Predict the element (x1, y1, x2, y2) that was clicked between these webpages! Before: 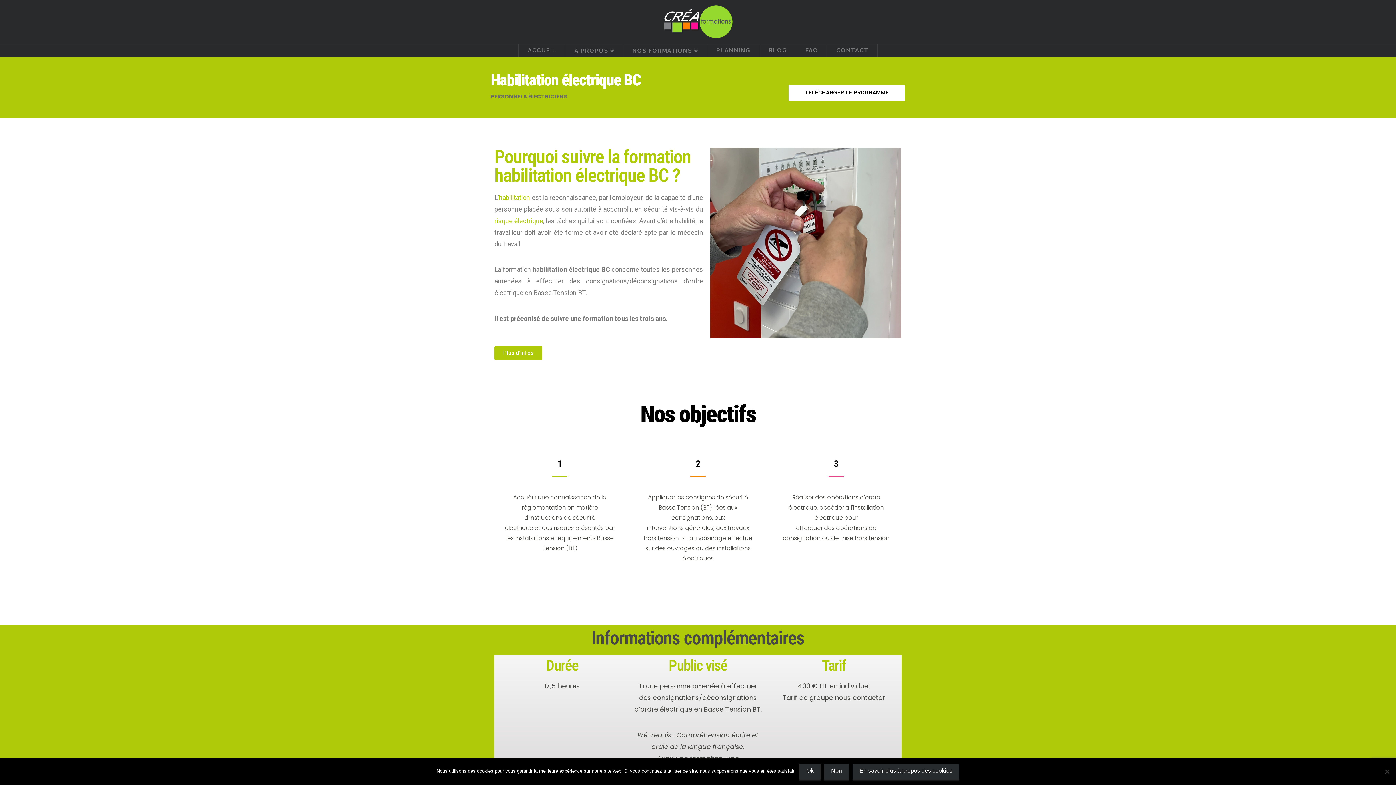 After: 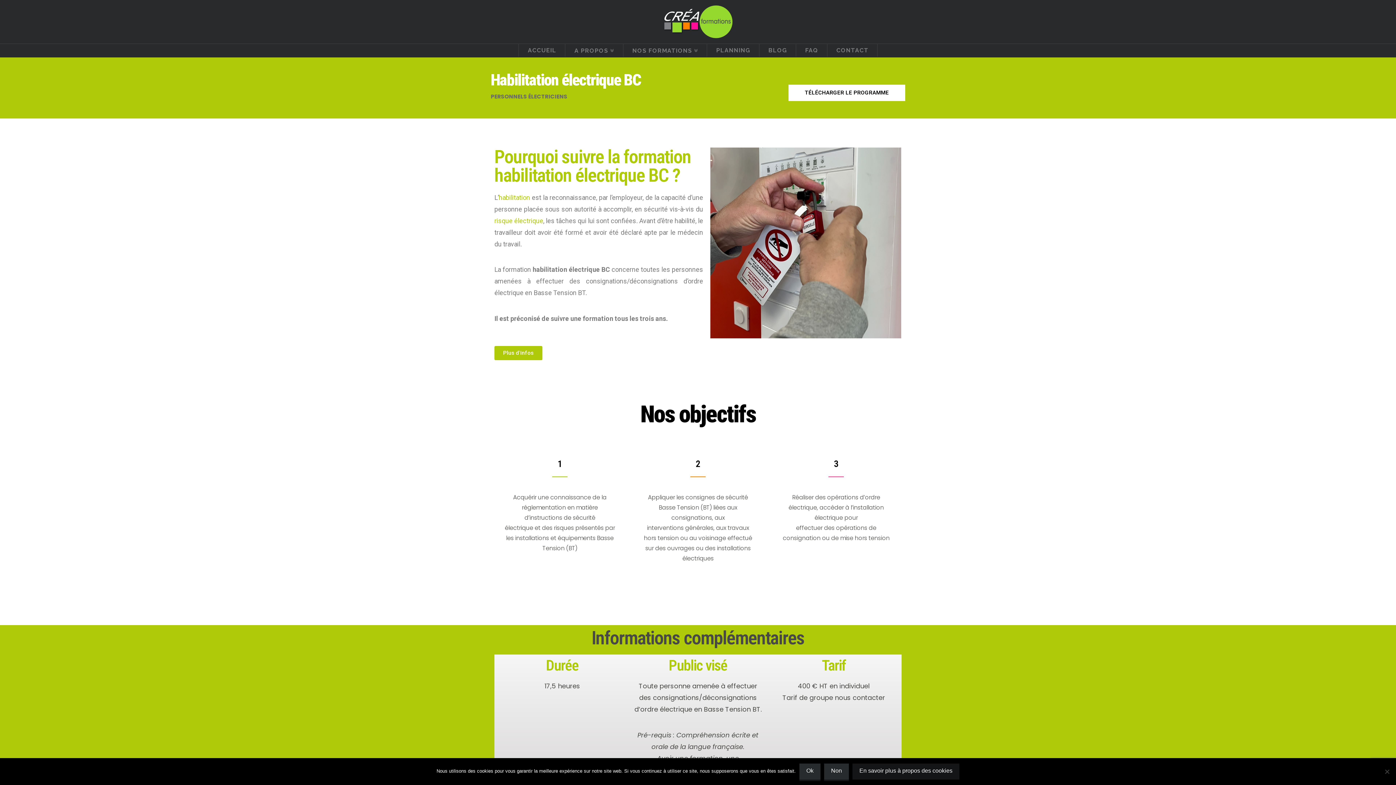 Action: label: En savoir plus à propos des cookies bbox: (852, 764, 959, 780)